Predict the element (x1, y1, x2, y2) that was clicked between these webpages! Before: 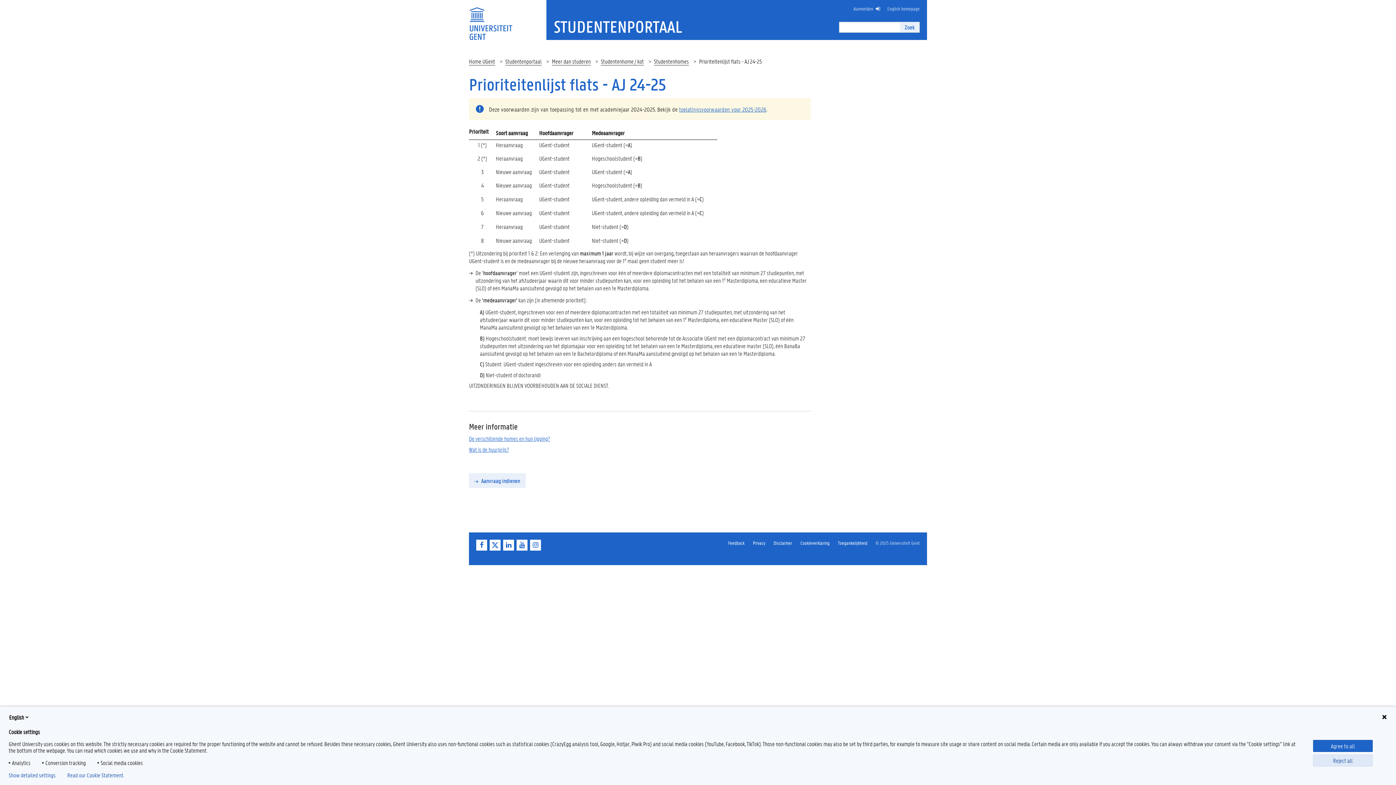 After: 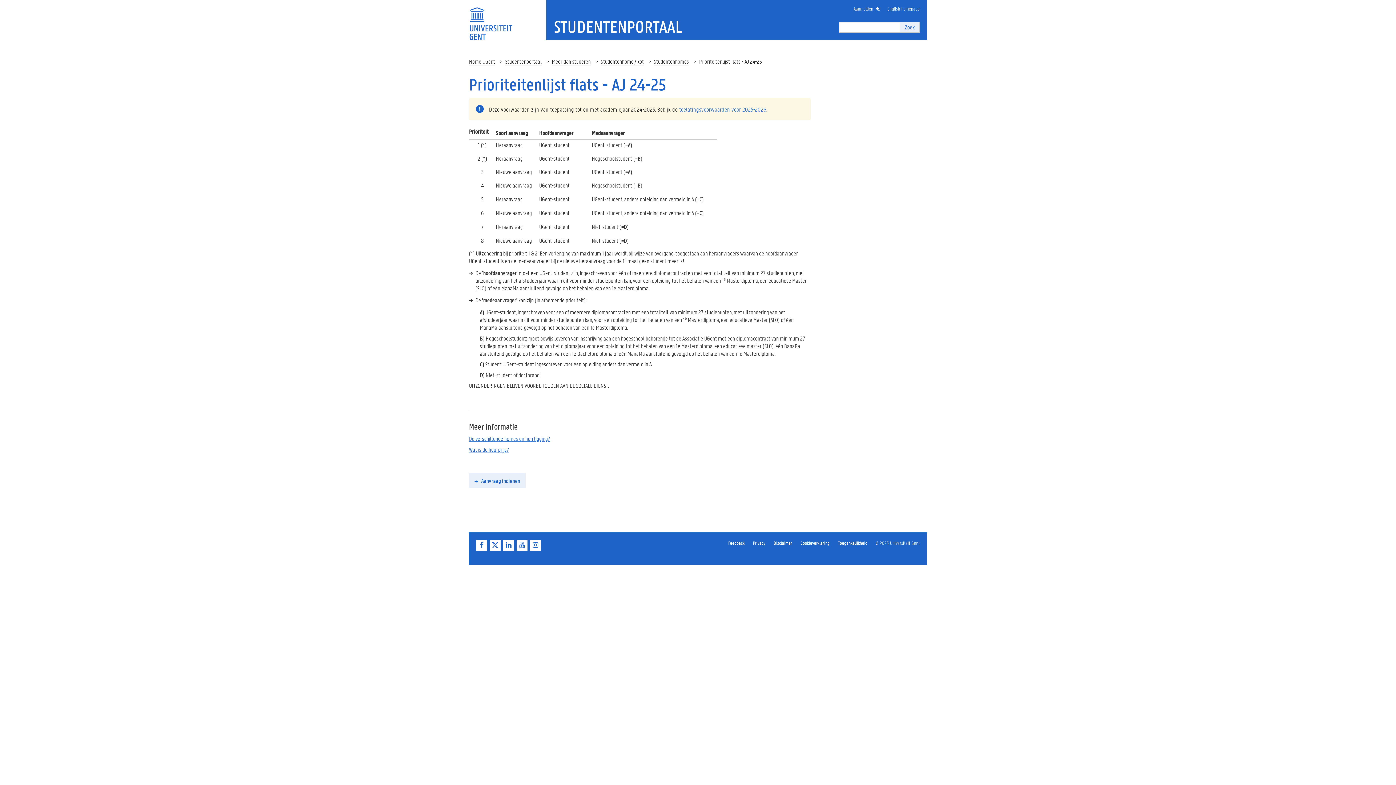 Action: label: Agree to all bbox: (1313, 740, 1373, 752)